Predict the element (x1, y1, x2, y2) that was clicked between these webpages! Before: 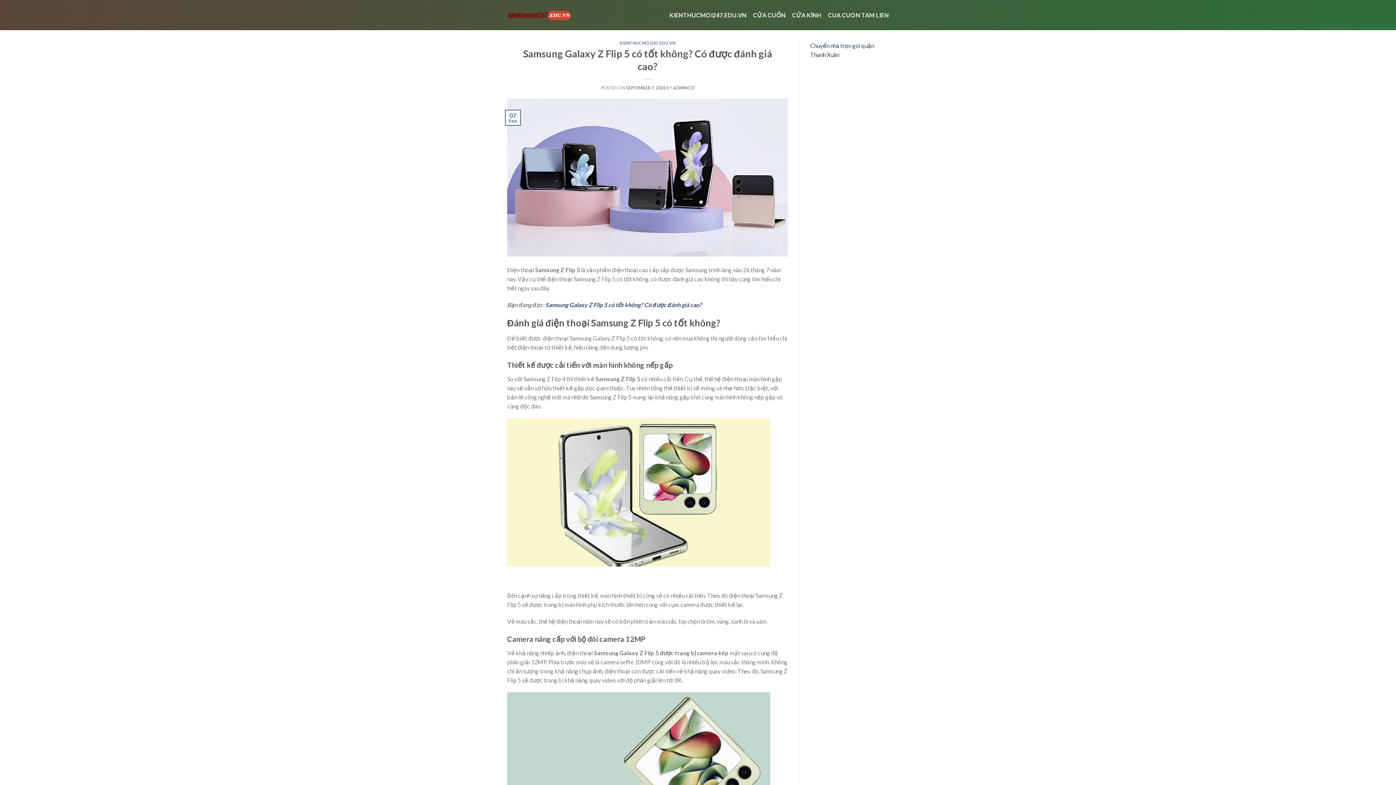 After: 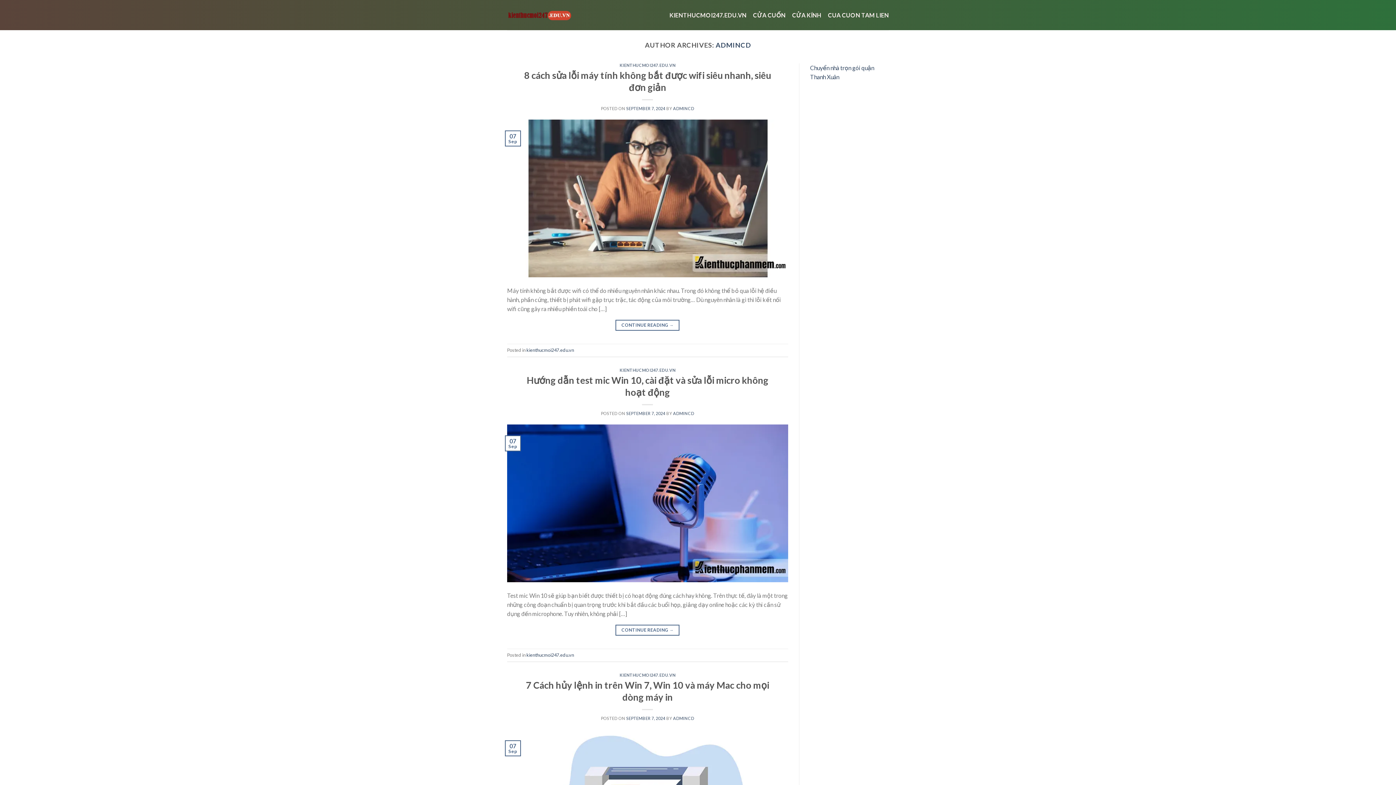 Action: label: ADMINCD bbox: (673, 85, 694, 90)